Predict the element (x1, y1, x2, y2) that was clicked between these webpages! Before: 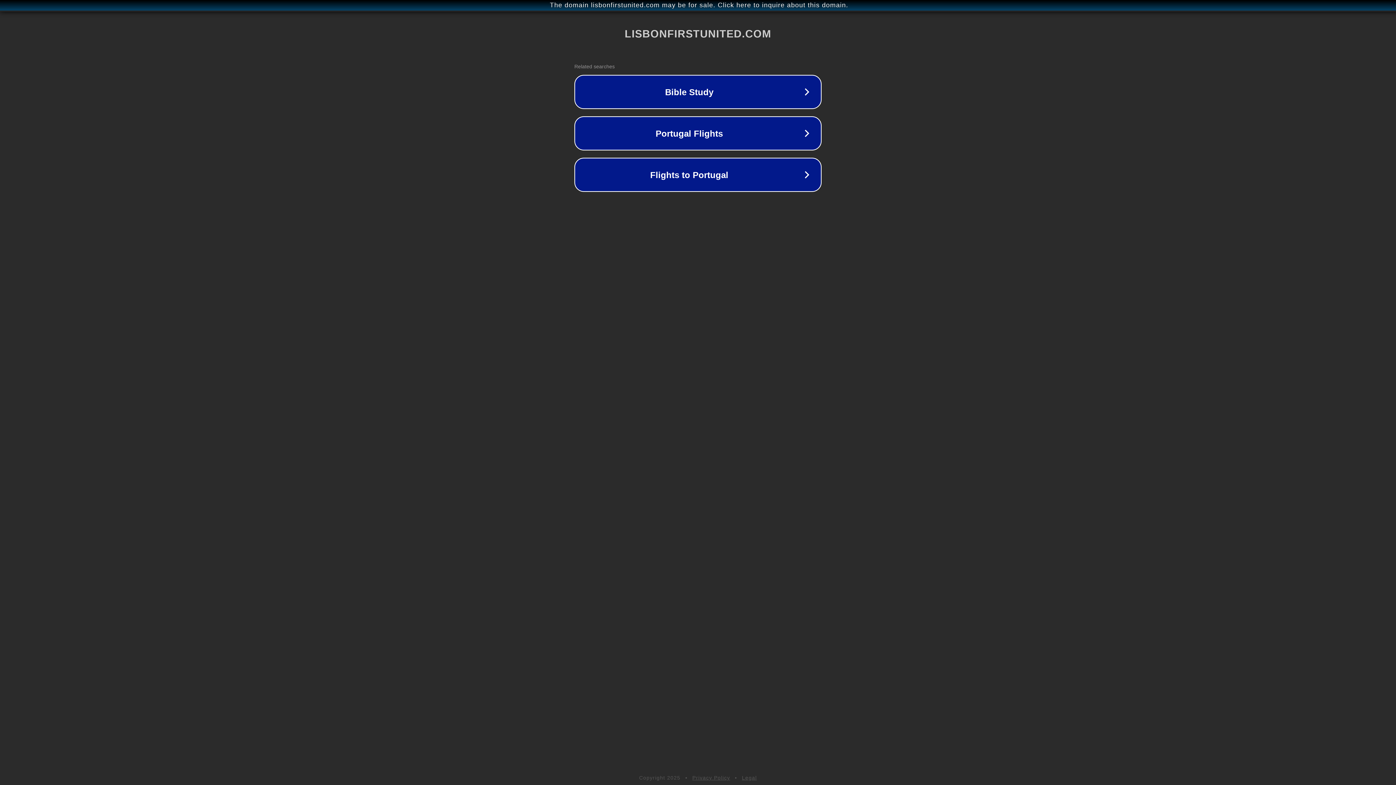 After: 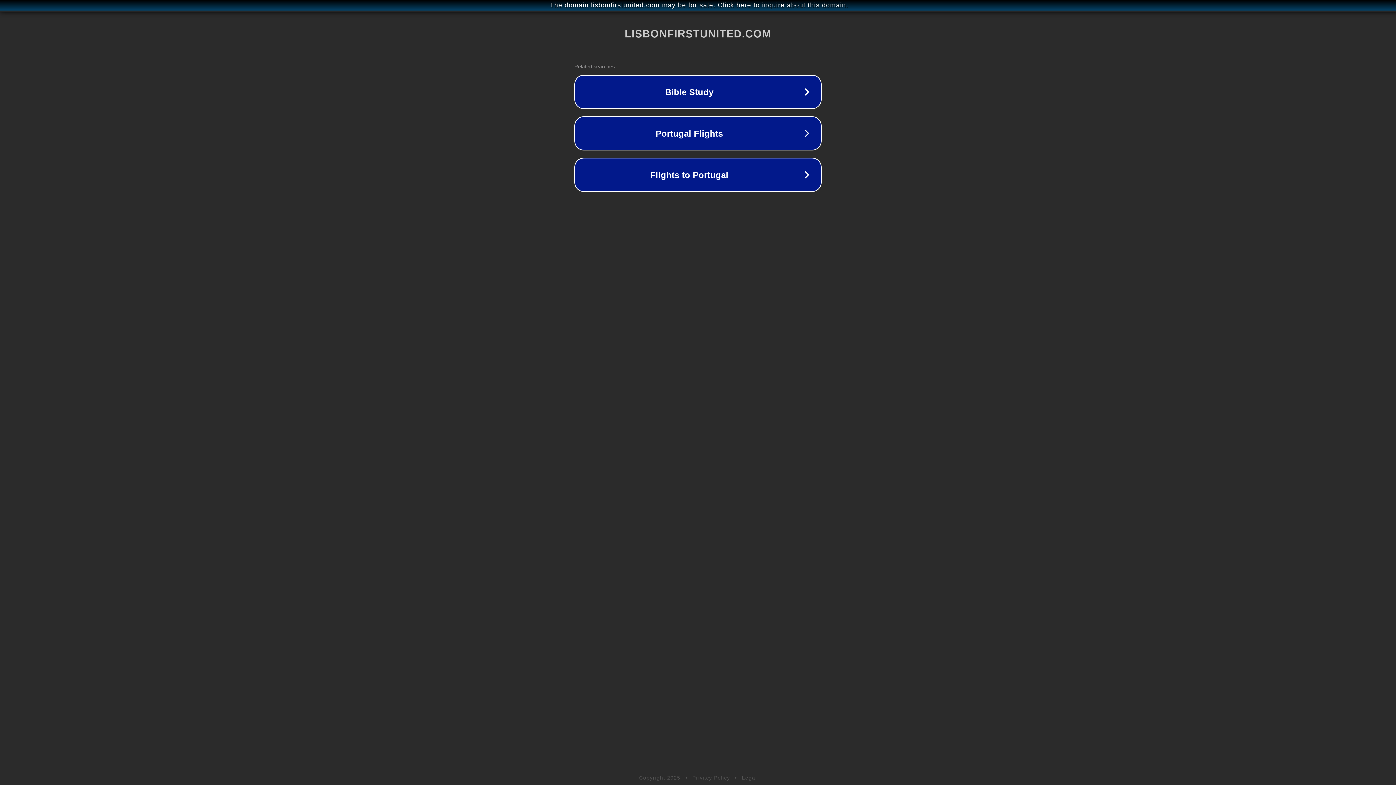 Action: bbox: (742, 775, 757, 781) label: Legal